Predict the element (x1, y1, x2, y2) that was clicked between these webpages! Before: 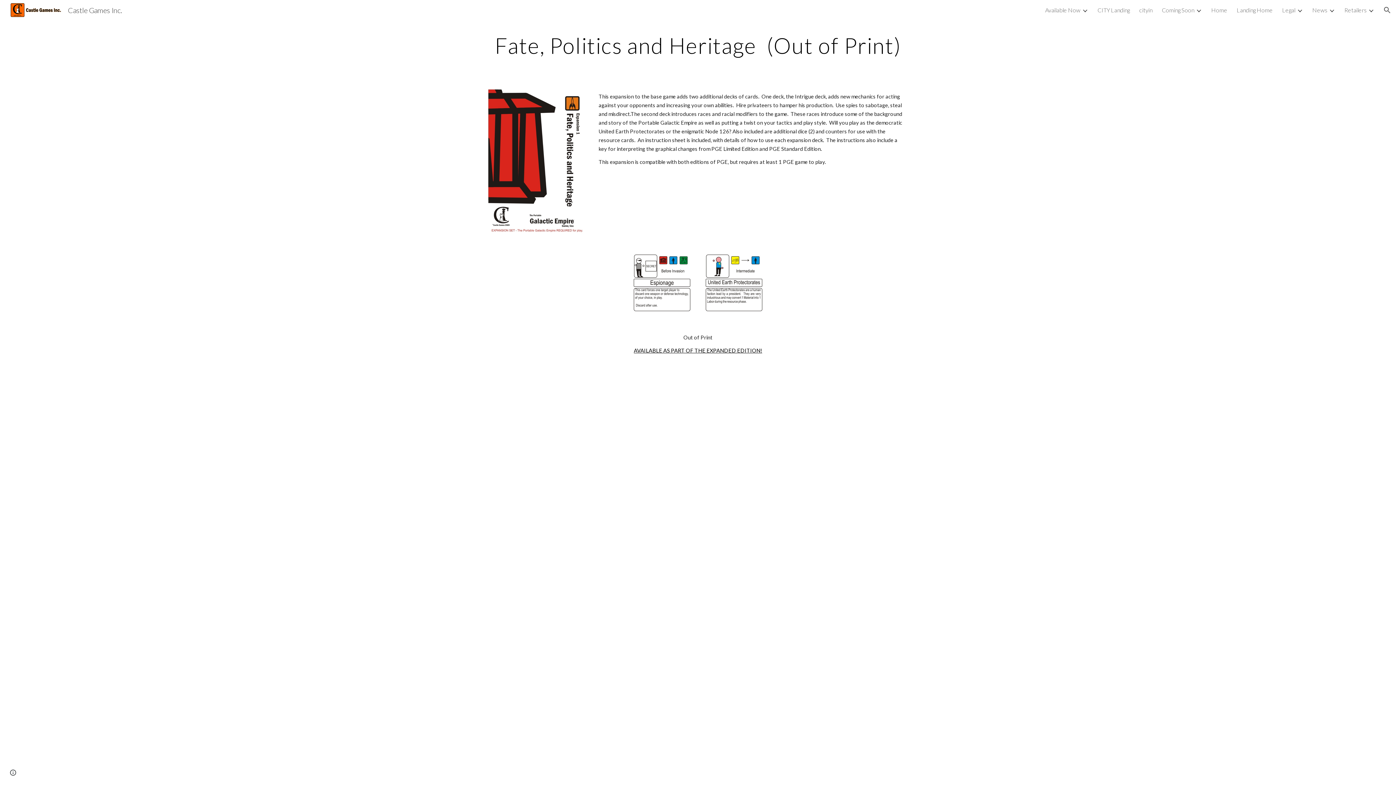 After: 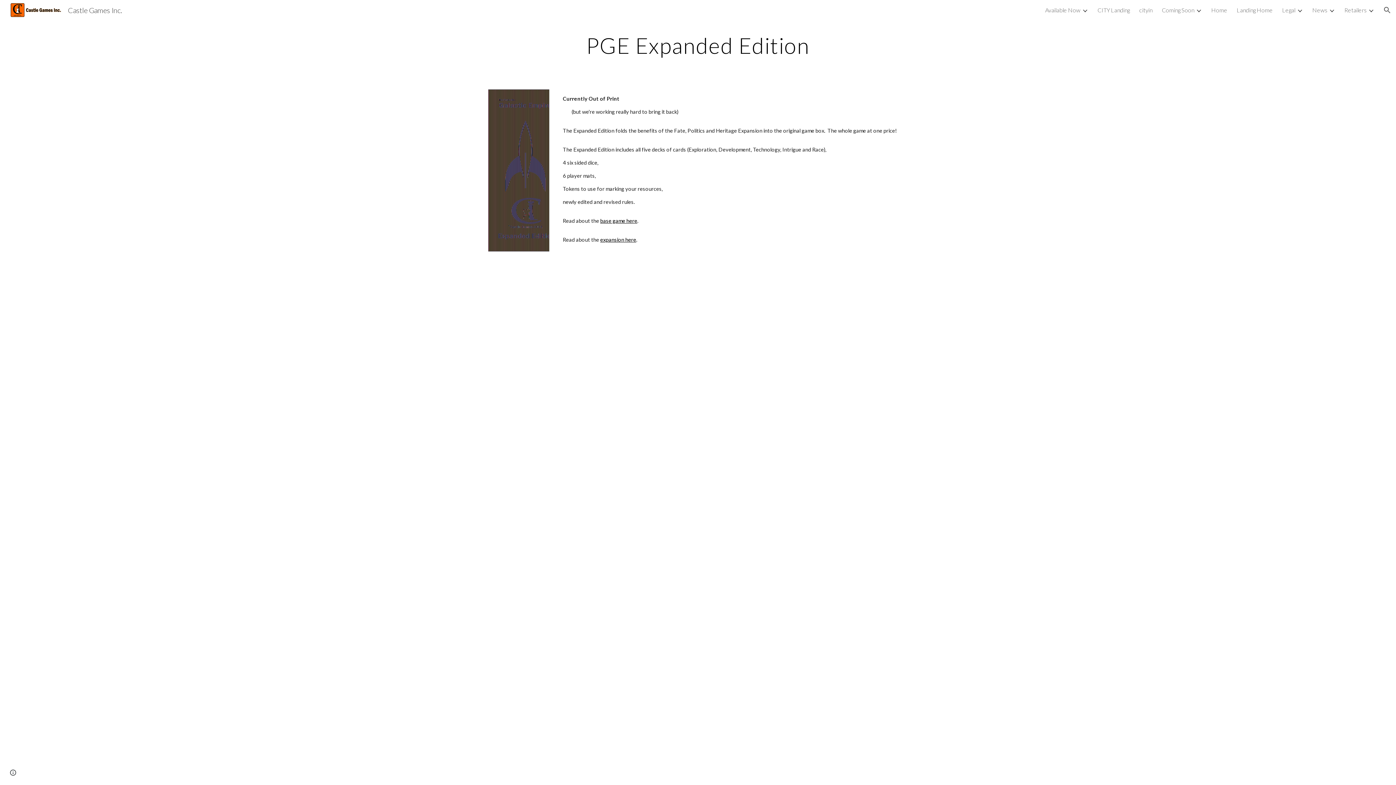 Action: bbox: (634, 347, 762, 353) label: AVAILABLE AS PART OF THE EXPANDED EDITION!